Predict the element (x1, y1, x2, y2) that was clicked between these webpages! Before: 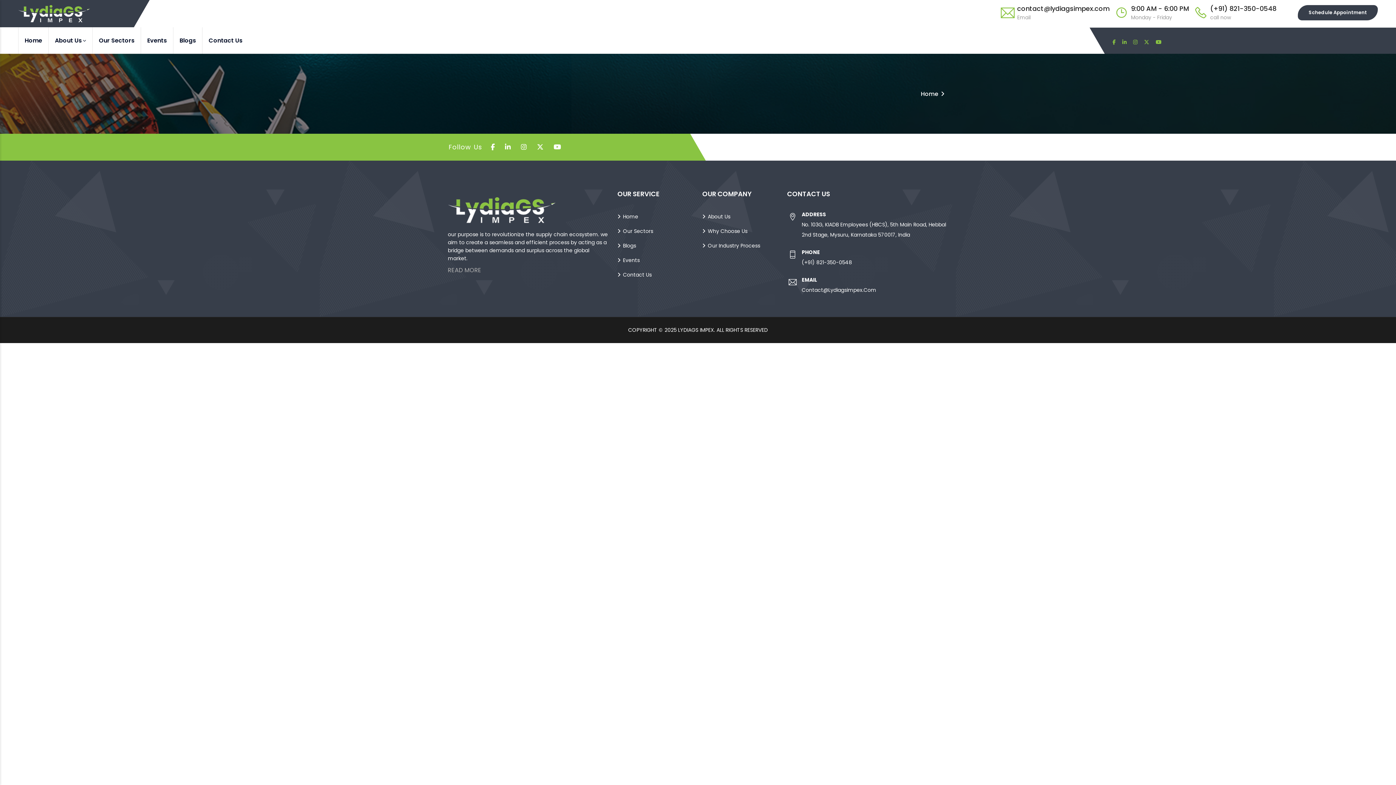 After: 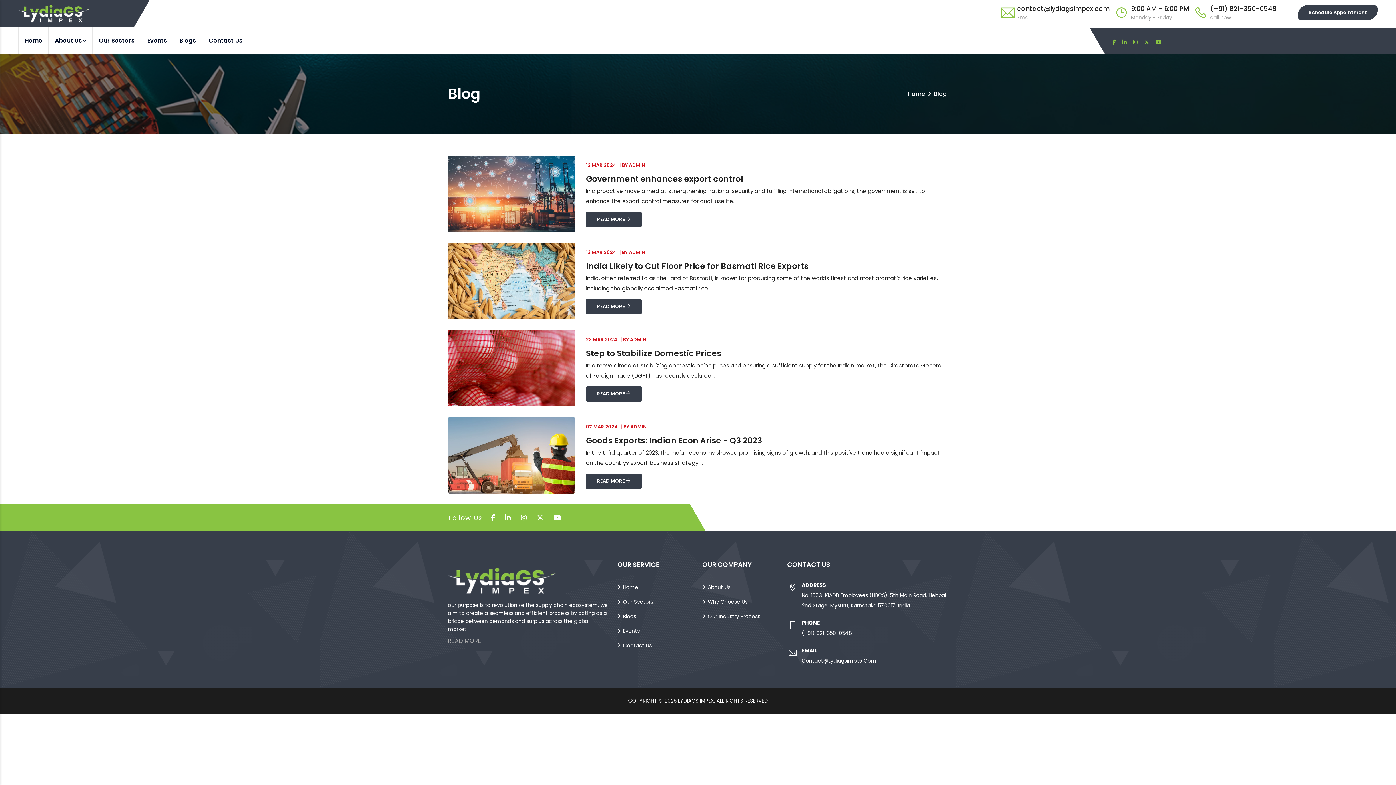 Action: bbox: (173, 27, 202, 53) label: Blogs